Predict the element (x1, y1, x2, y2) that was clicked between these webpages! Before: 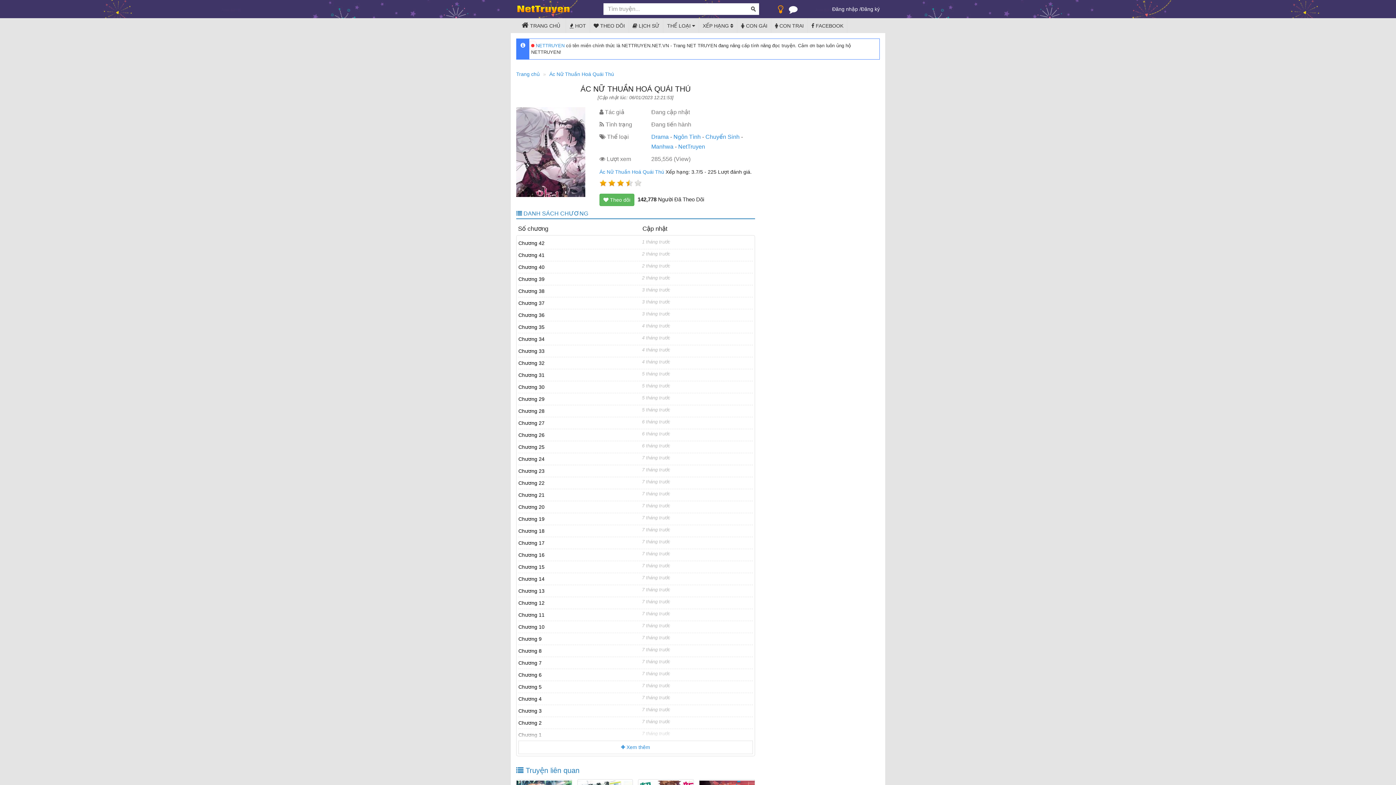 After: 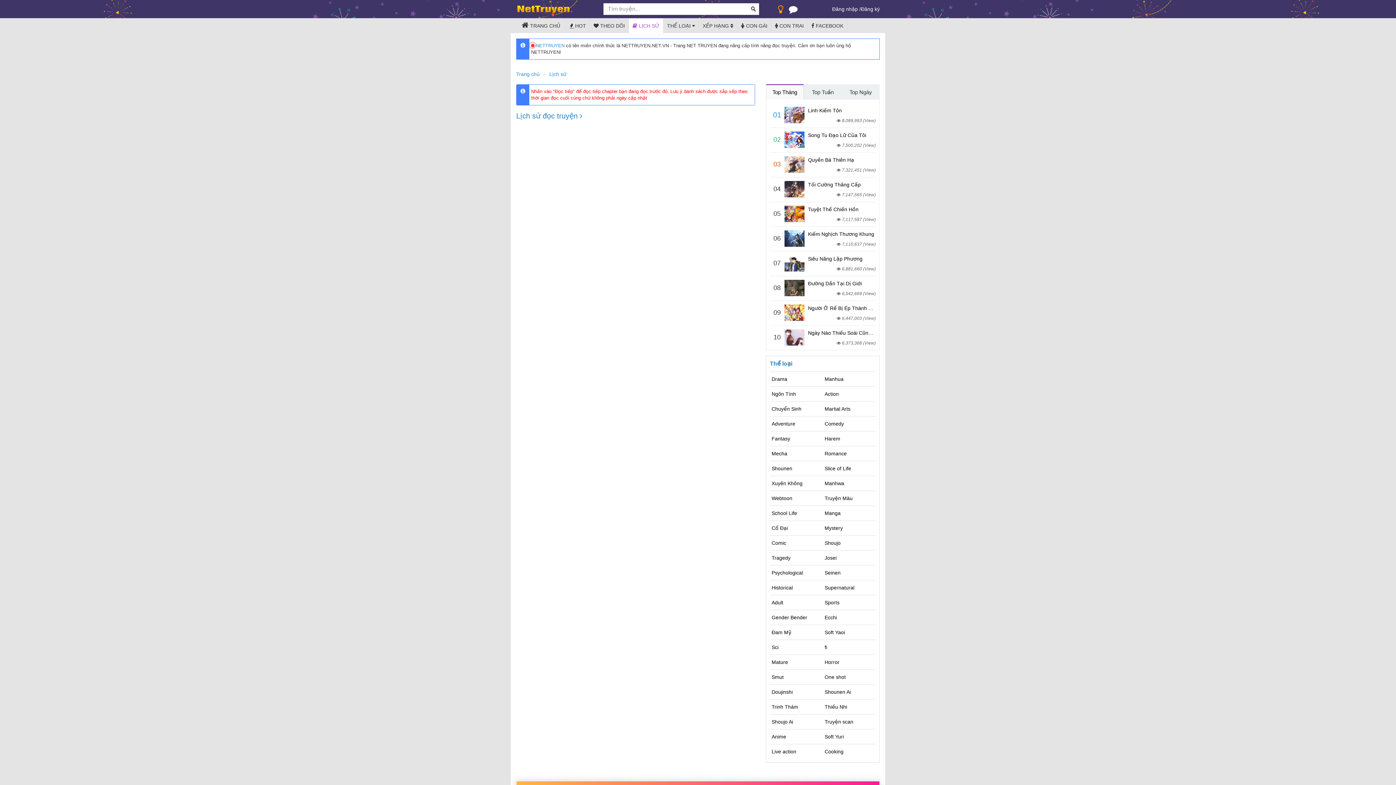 Action: bbox: (629, 18, 663, 33) label:  LỊCH SỬ